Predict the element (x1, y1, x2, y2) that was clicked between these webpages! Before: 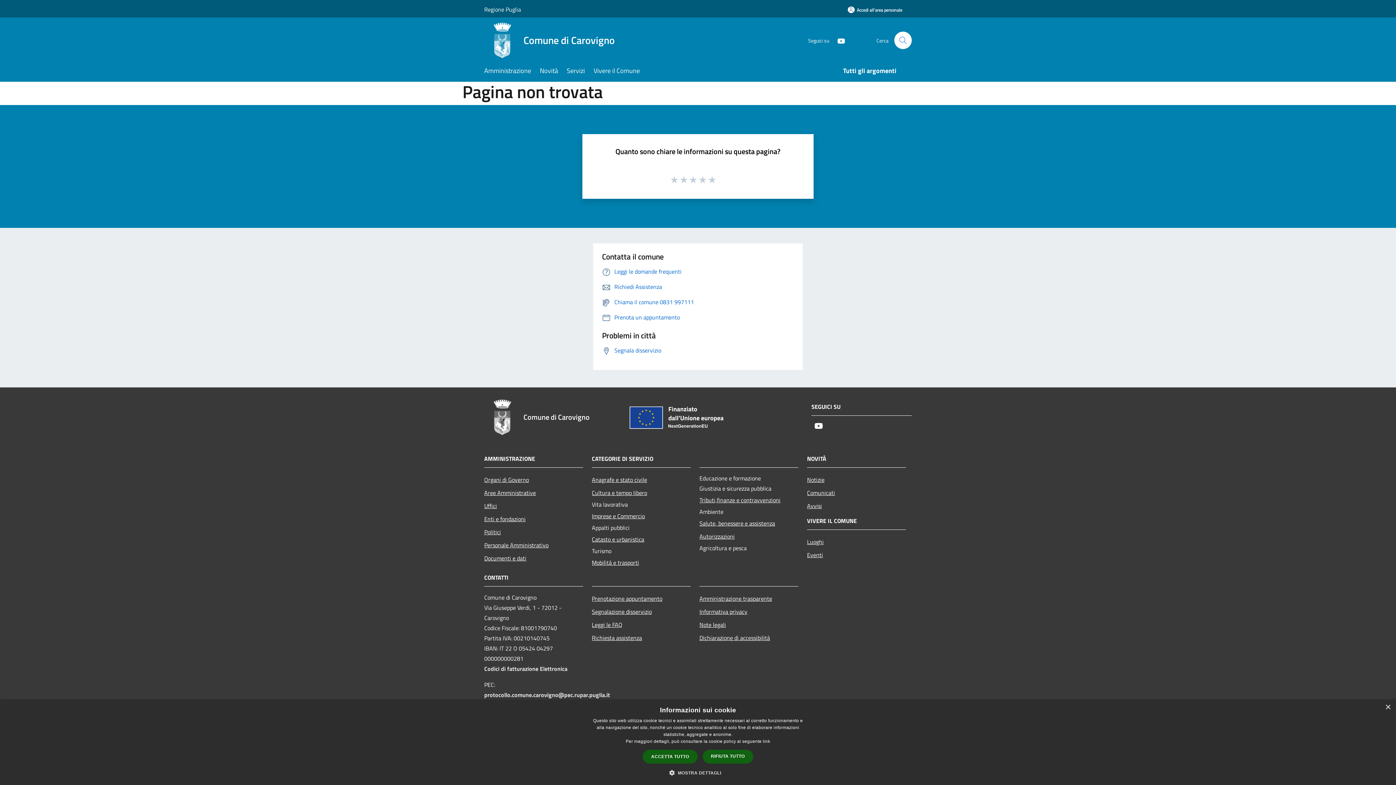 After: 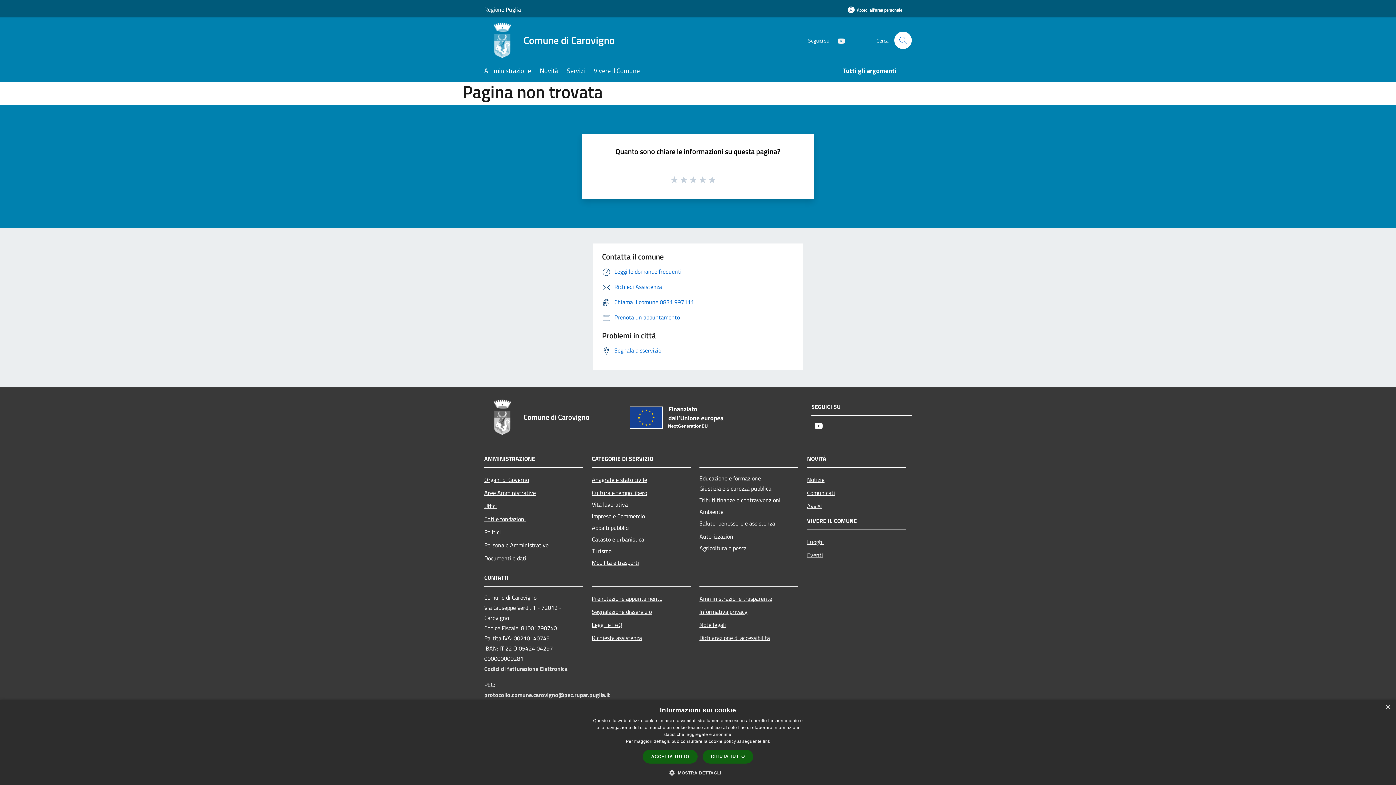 Action: label: Youtube bbox: (831, 35, 845, 45)